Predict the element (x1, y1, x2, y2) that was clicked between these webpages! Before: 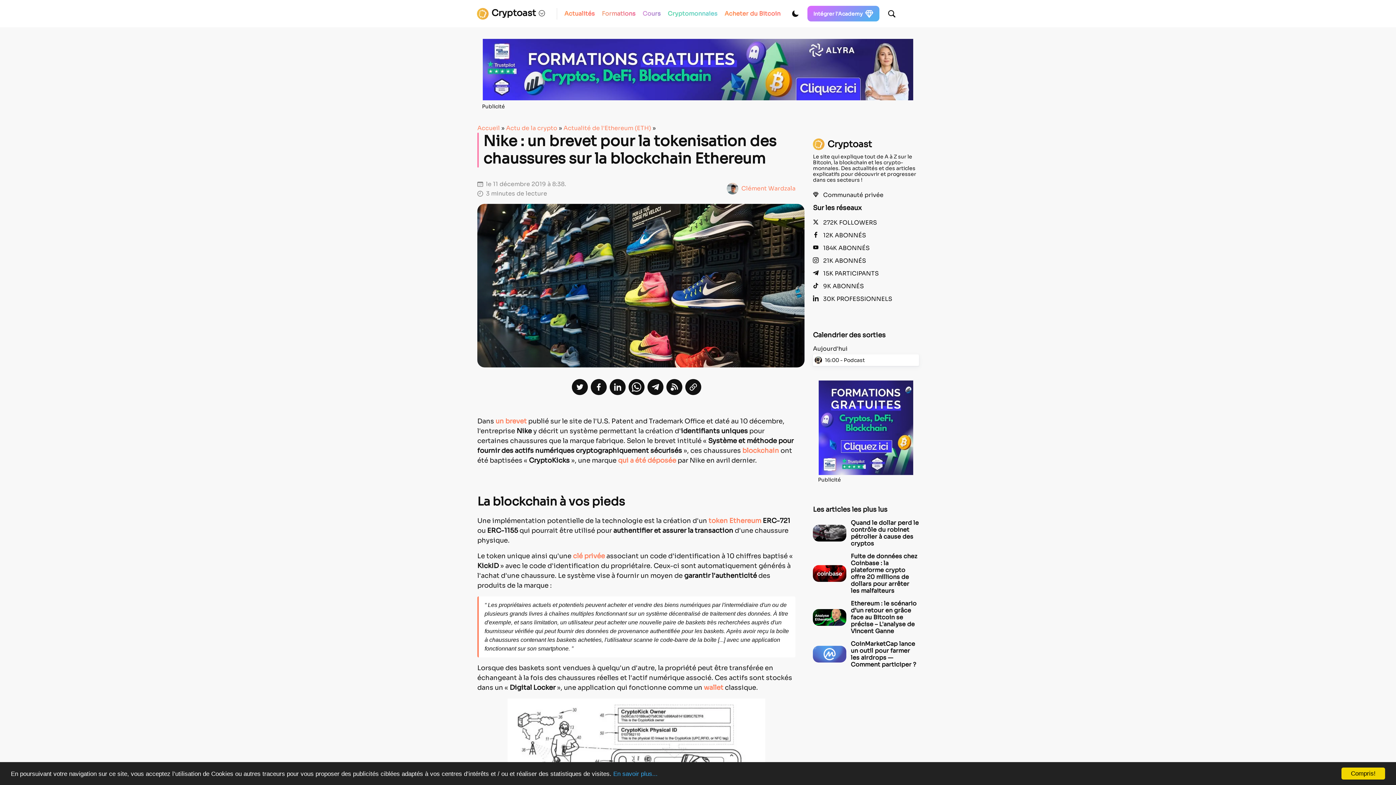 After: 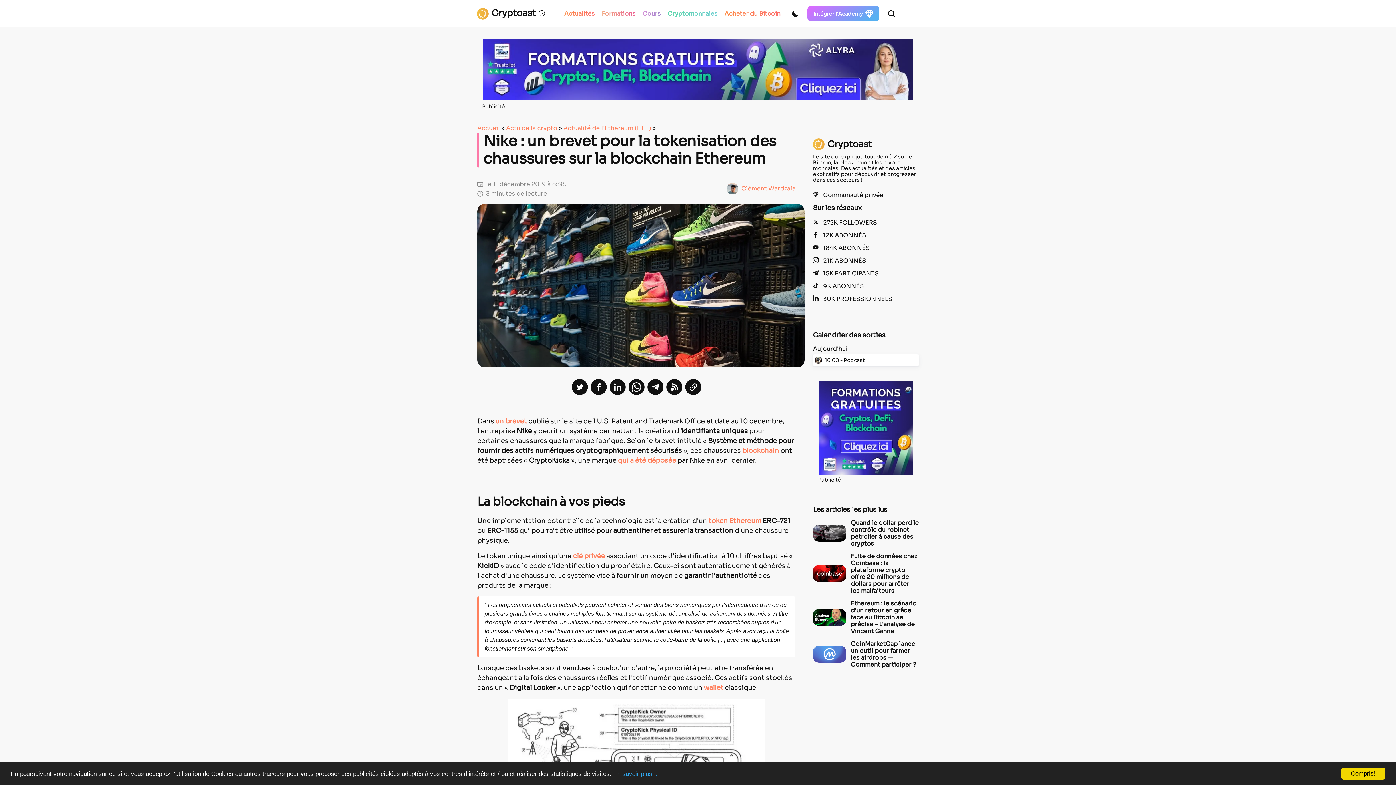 Action: bbox: (685, 379, 701, 395)